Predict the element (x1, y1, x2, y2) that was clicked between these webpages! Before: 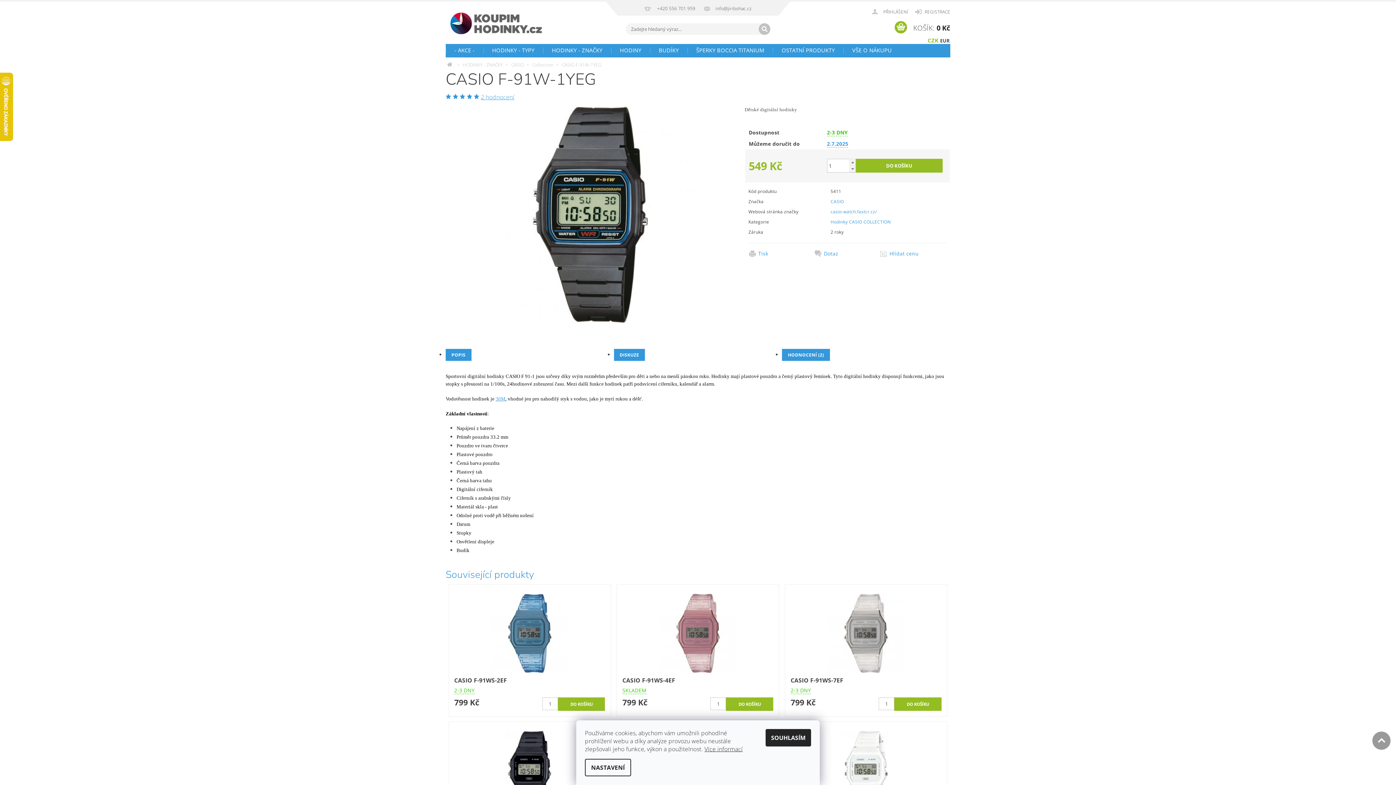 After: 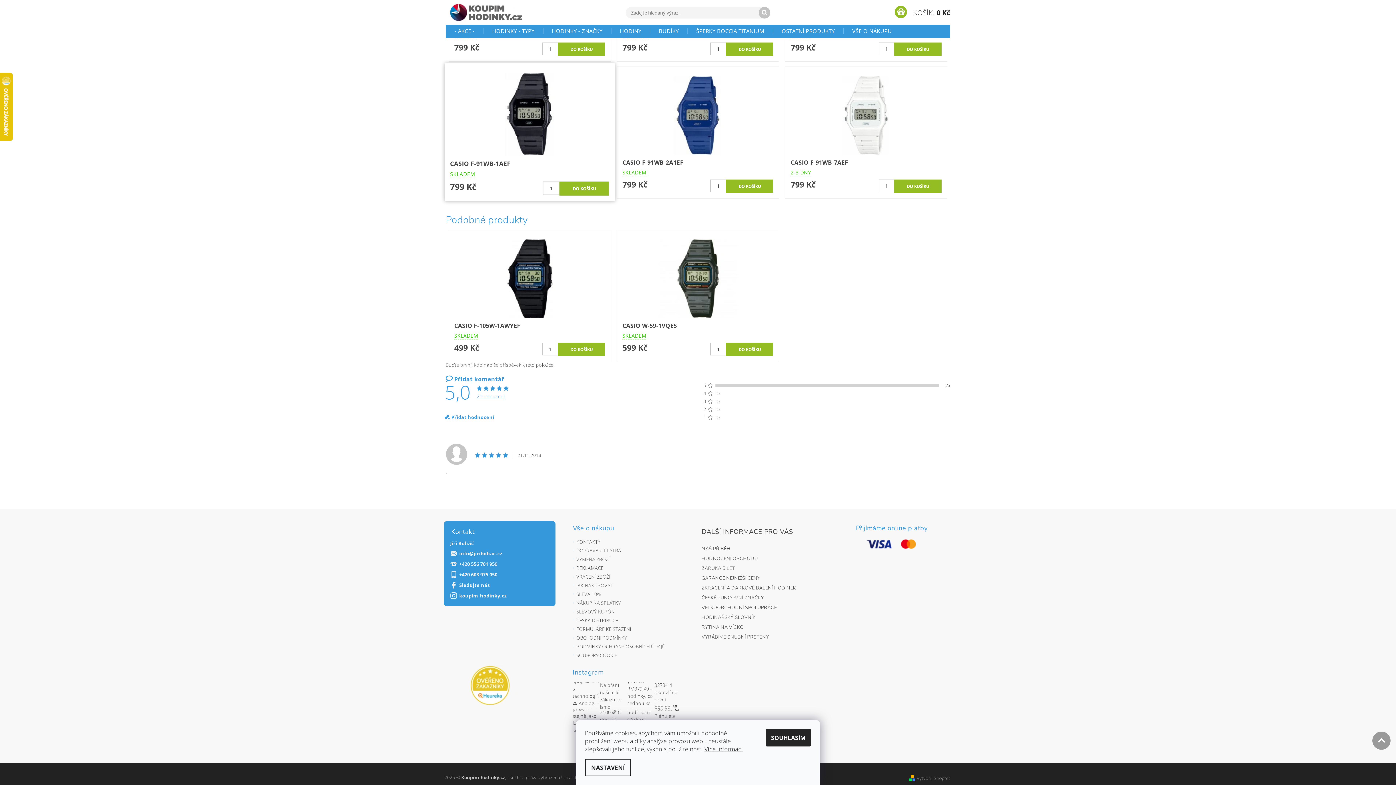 Action: label: 2 hodnocení bbox: (480, 93, 514, 101)